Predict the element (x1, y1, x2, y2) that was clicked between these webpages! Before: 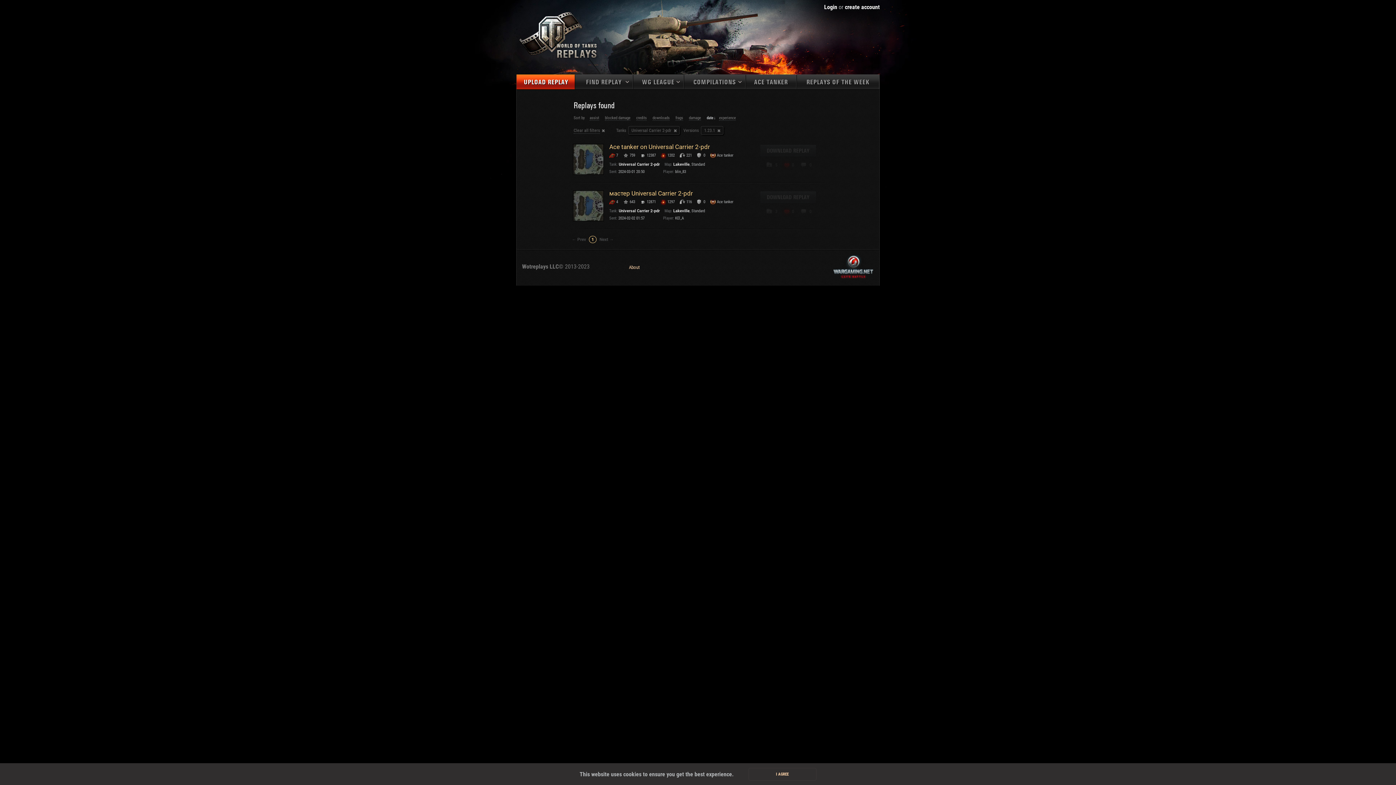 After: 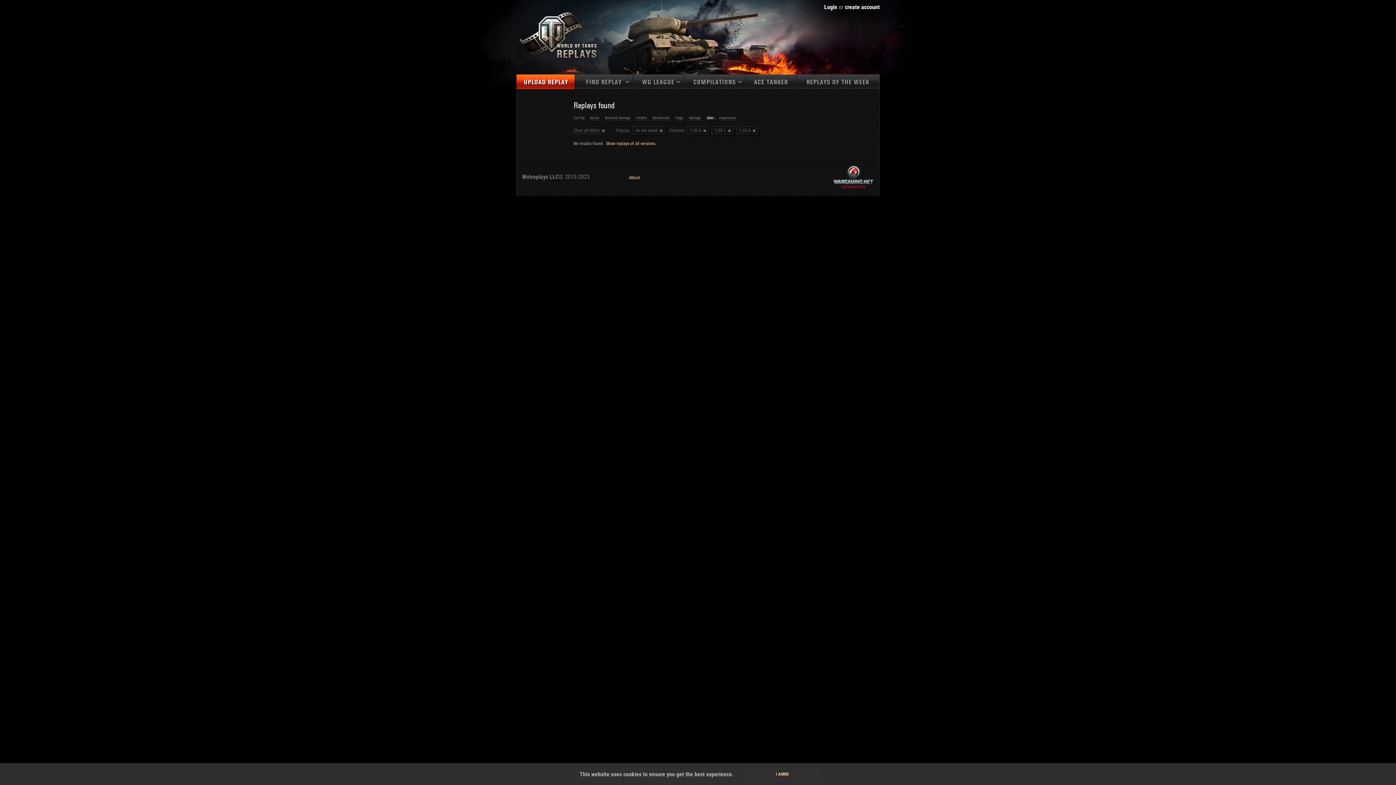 Action: label: REPLAYS OF THE WEEK bbox: (796, 74, 879, 89)